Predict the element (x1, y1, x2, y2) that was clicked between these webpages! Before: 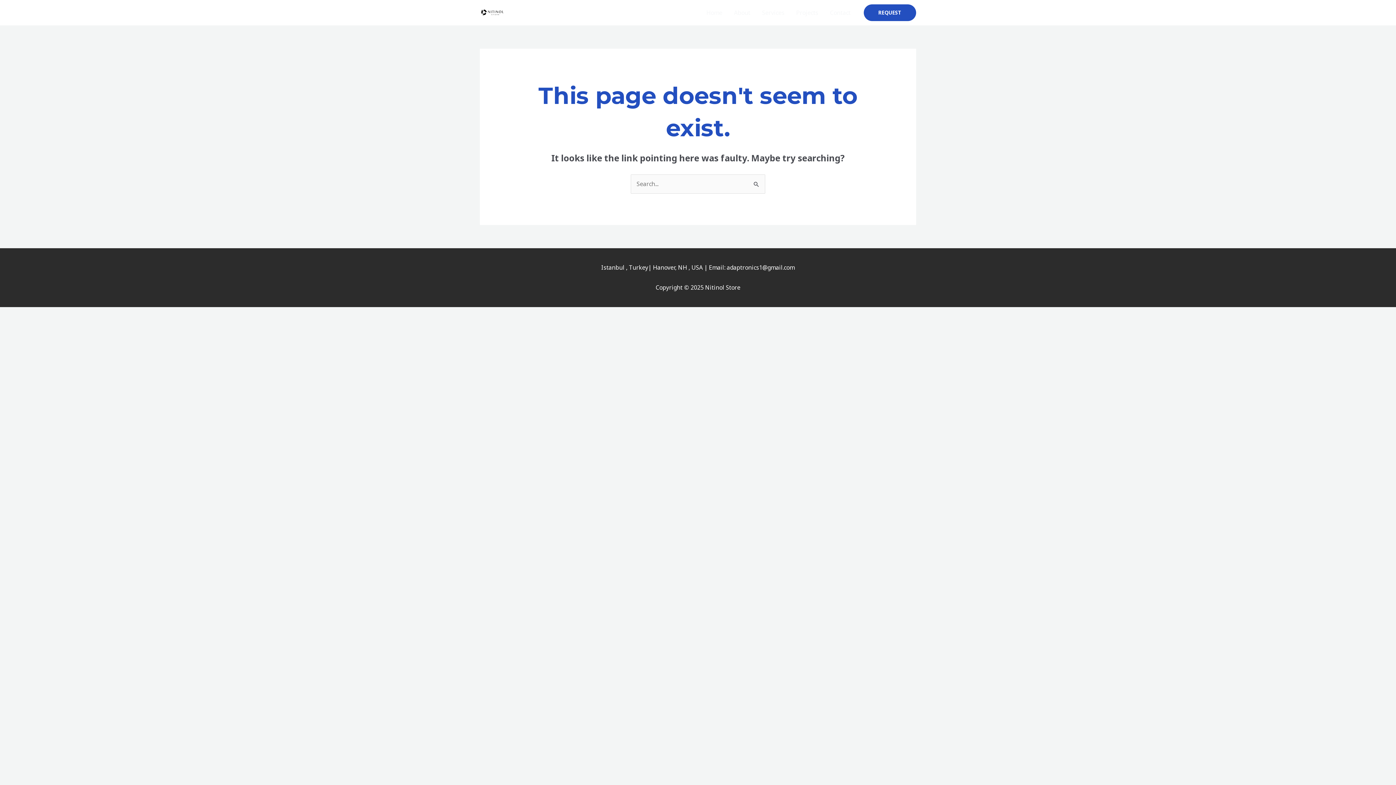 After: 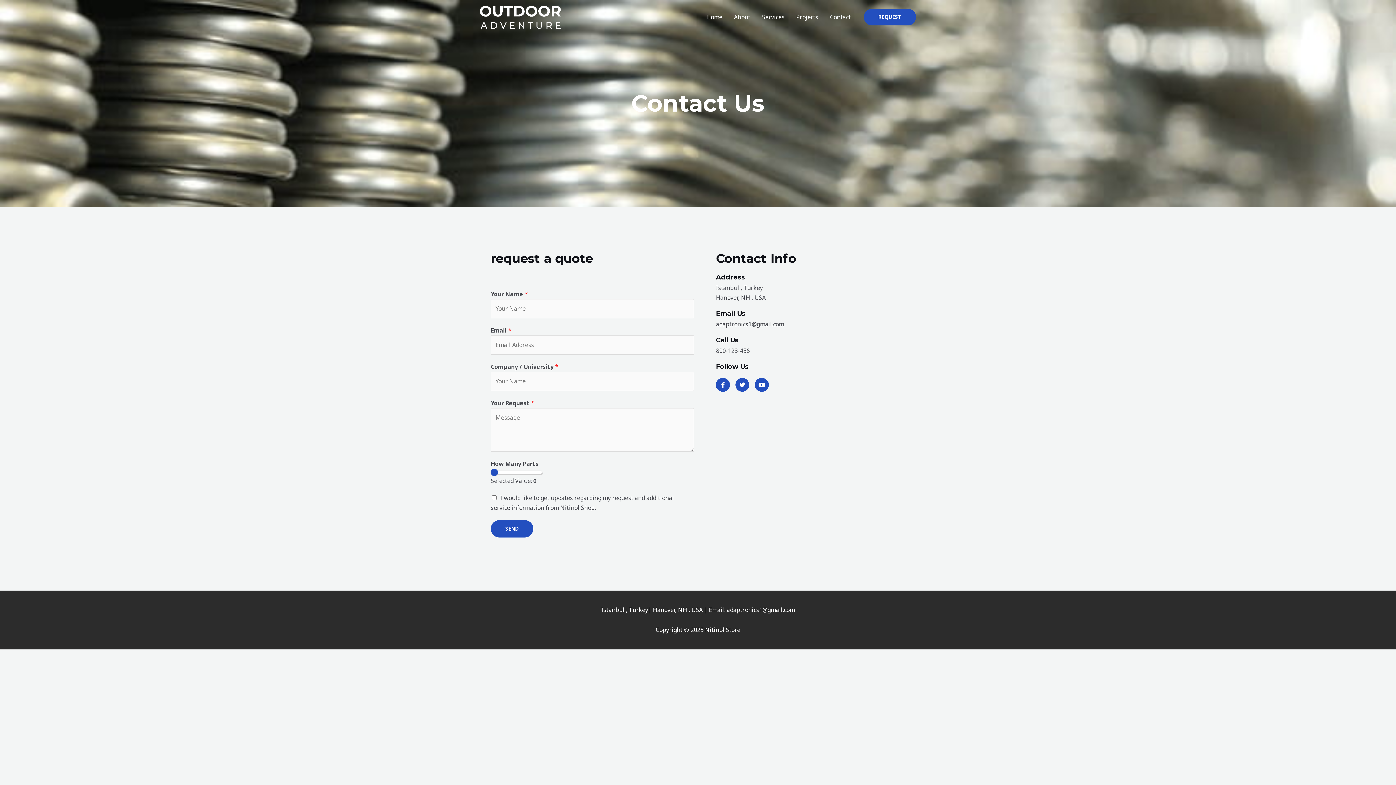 Action: bbox: (824, 0, 856, 25) label: Contact